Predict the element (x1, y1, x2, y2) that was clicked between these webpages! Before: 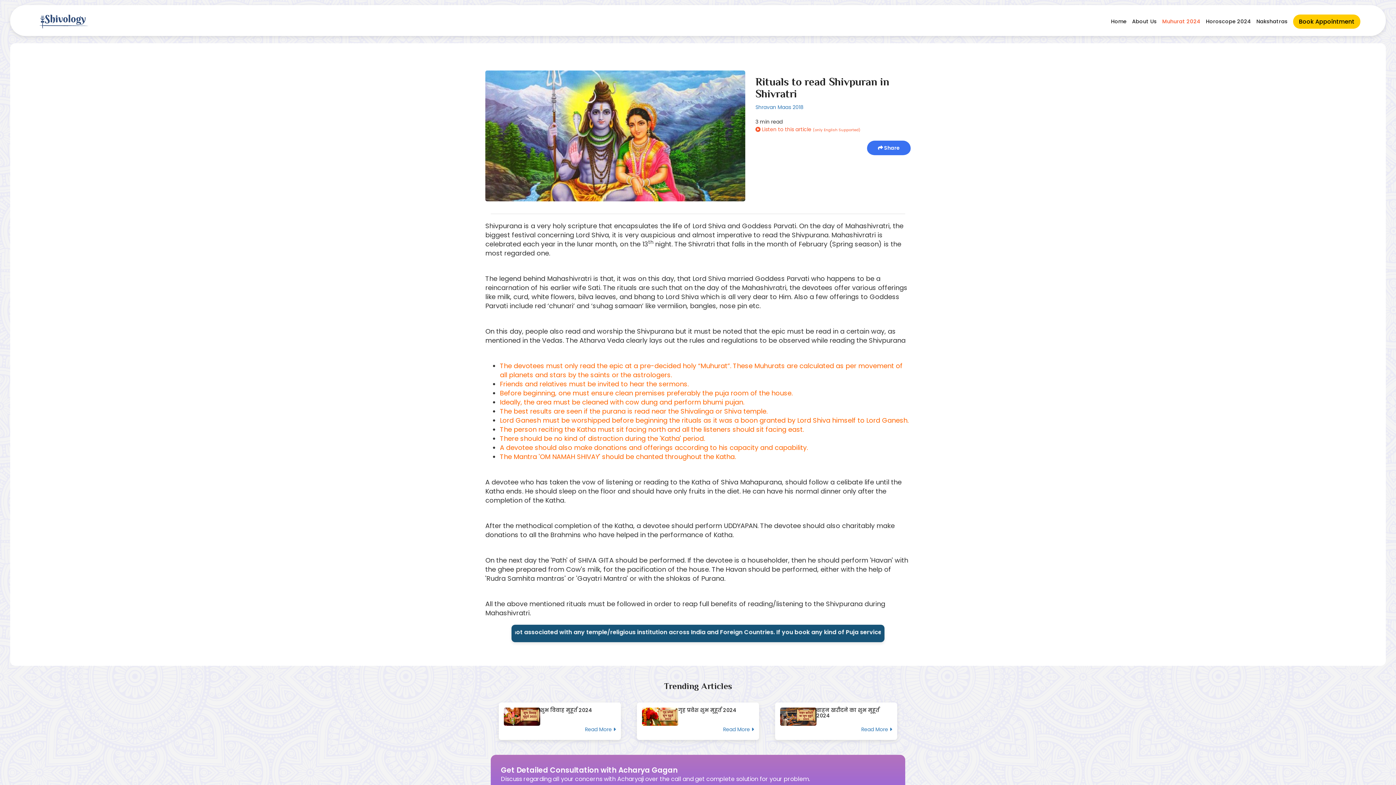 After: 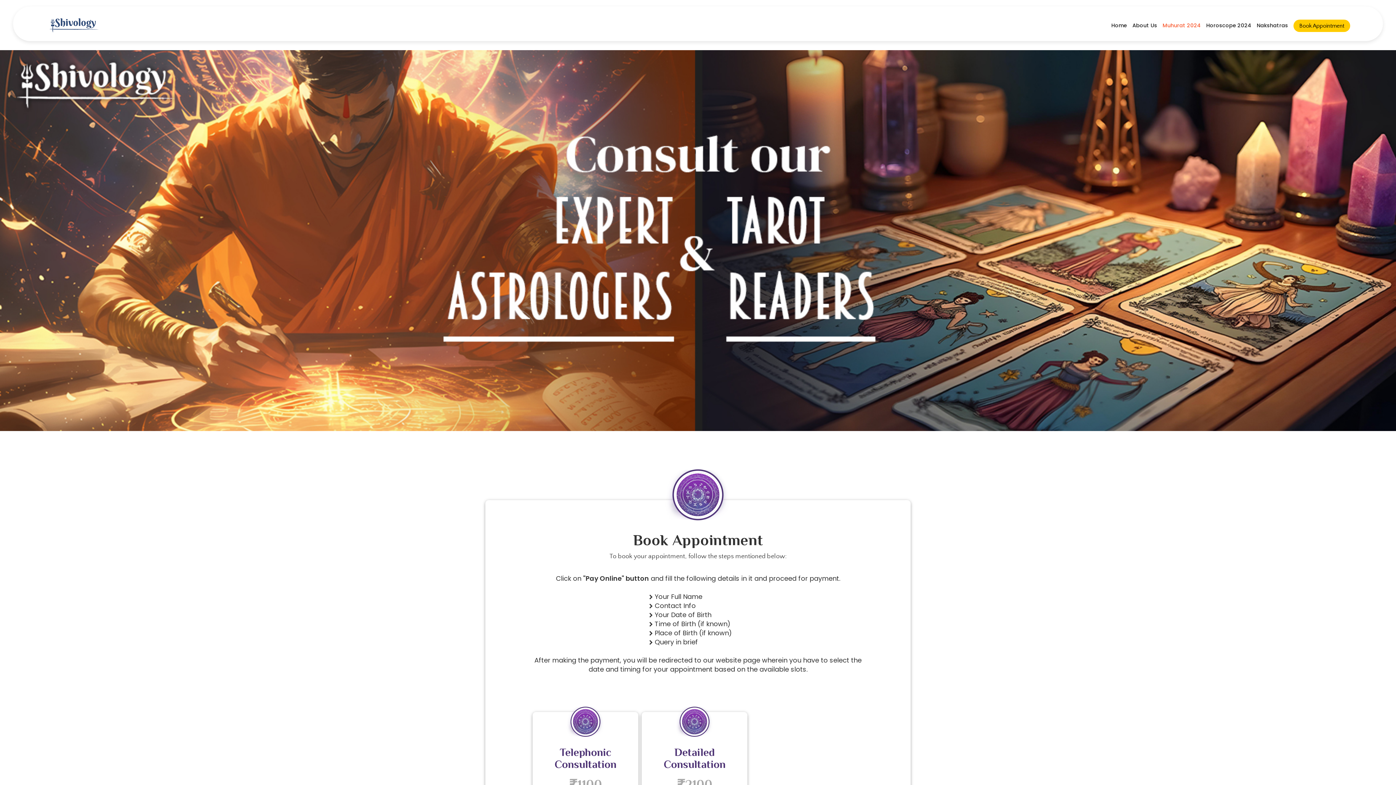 Action: bbox: (1293, 14, 1360, 28) label: Book Appointment